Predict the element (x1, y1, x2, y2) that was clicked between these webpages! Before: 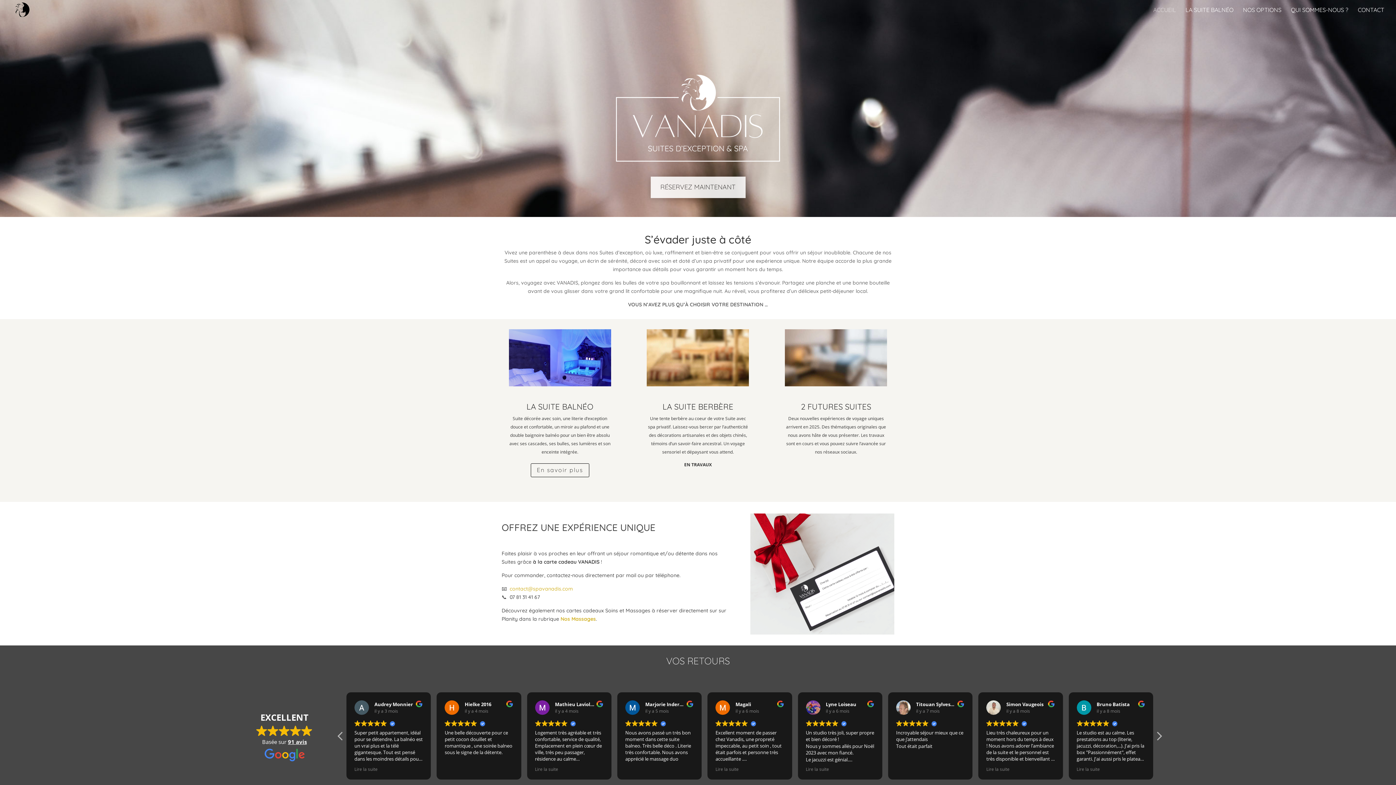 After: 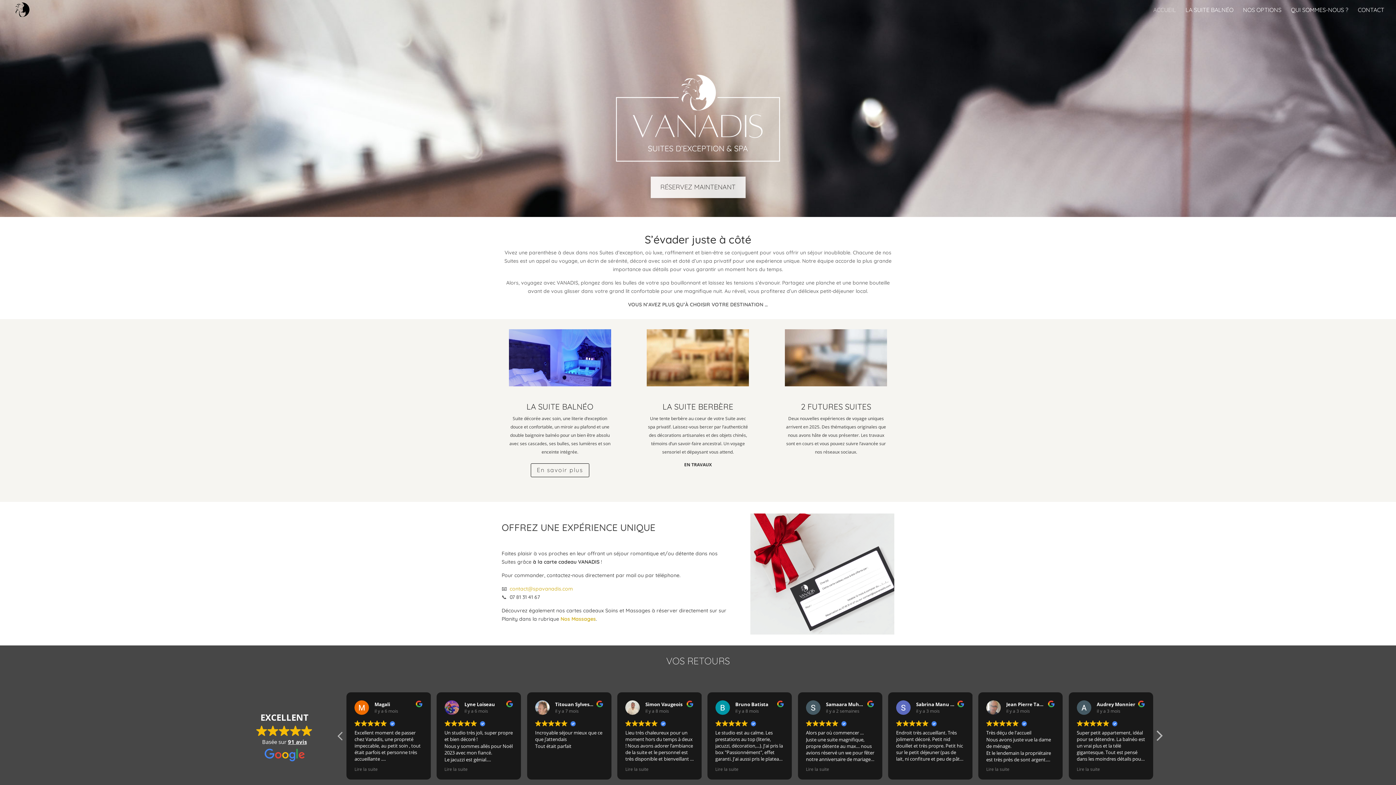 Action: label: Avis suivante bbox: (1155, 731, 1162, 745)